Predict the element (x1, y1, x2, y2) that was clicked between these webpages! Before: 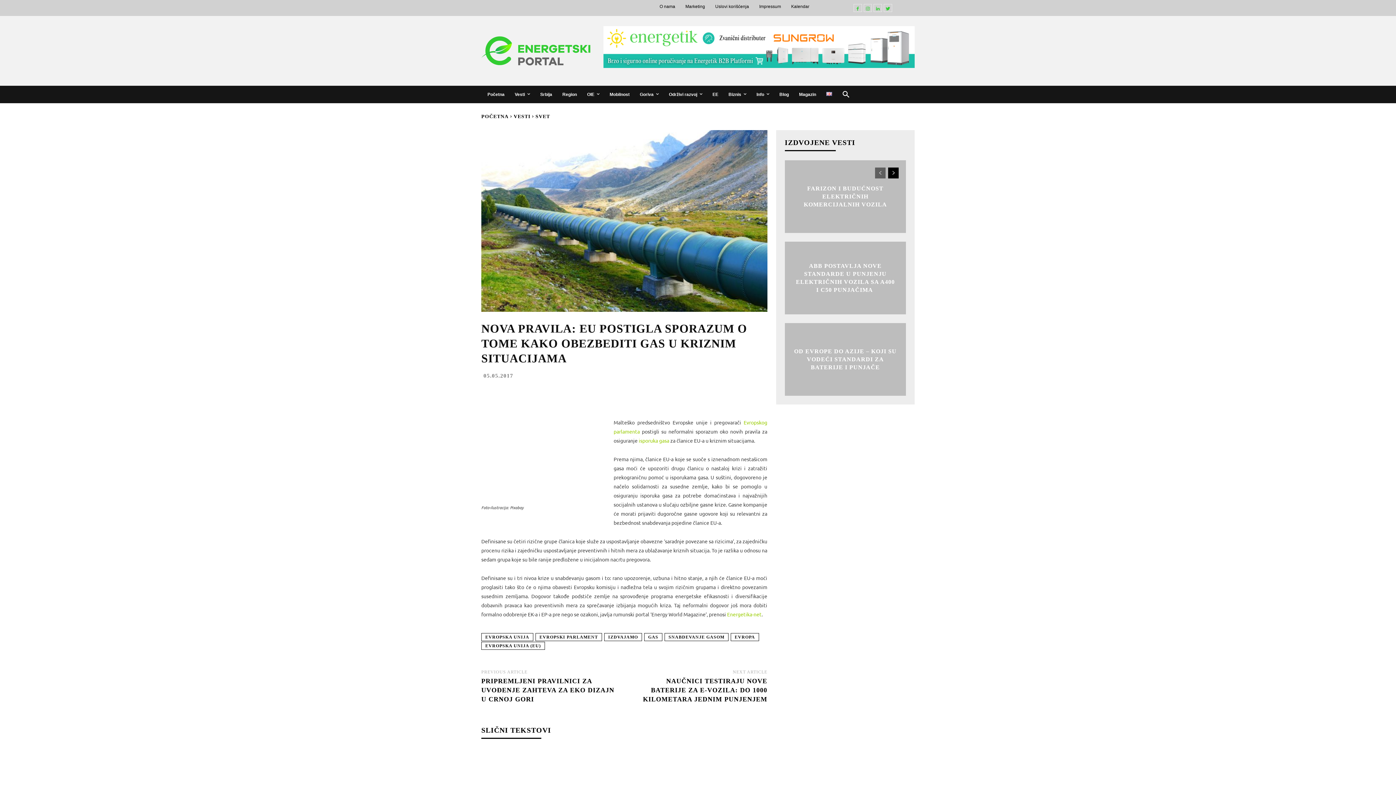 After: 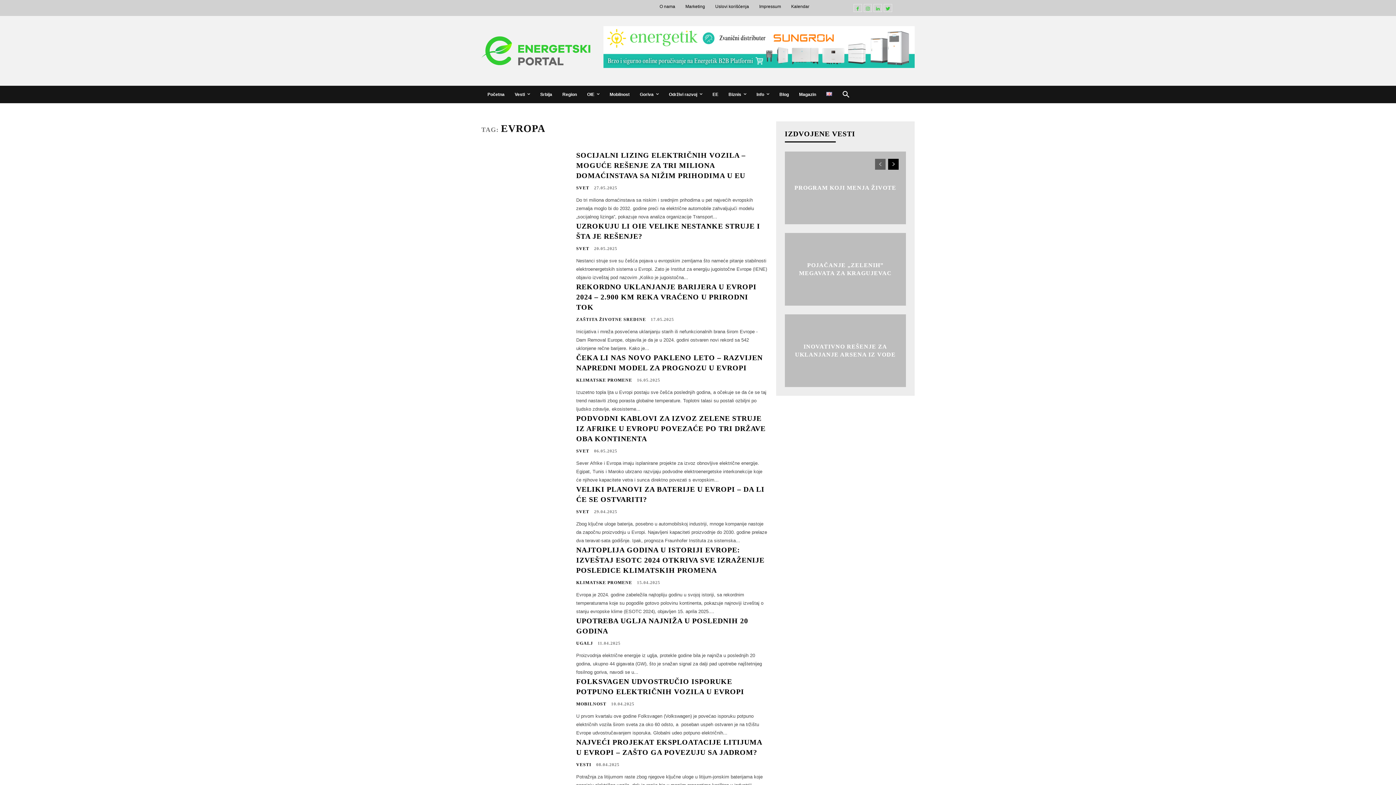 Action: label: EVROPA bbox: (730, 633, 759, 641)